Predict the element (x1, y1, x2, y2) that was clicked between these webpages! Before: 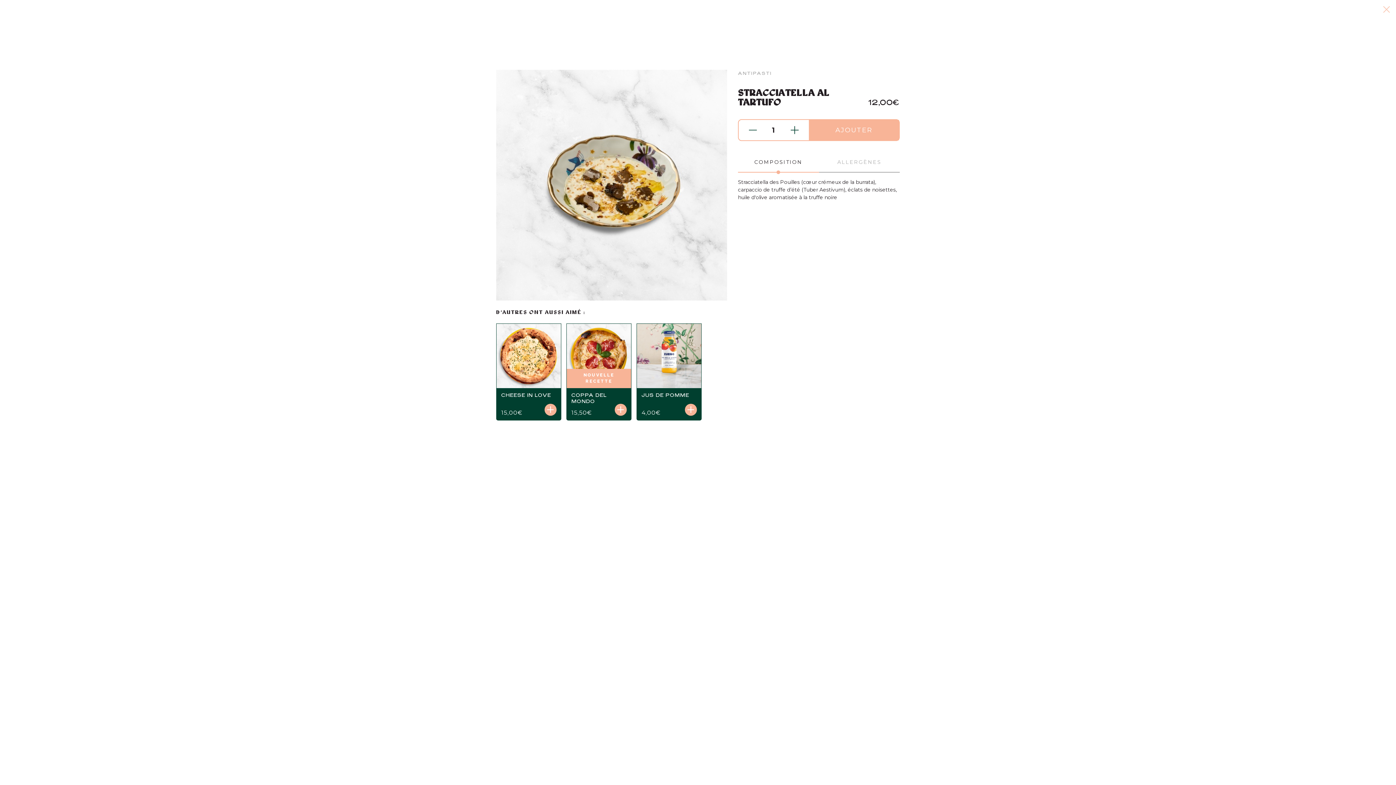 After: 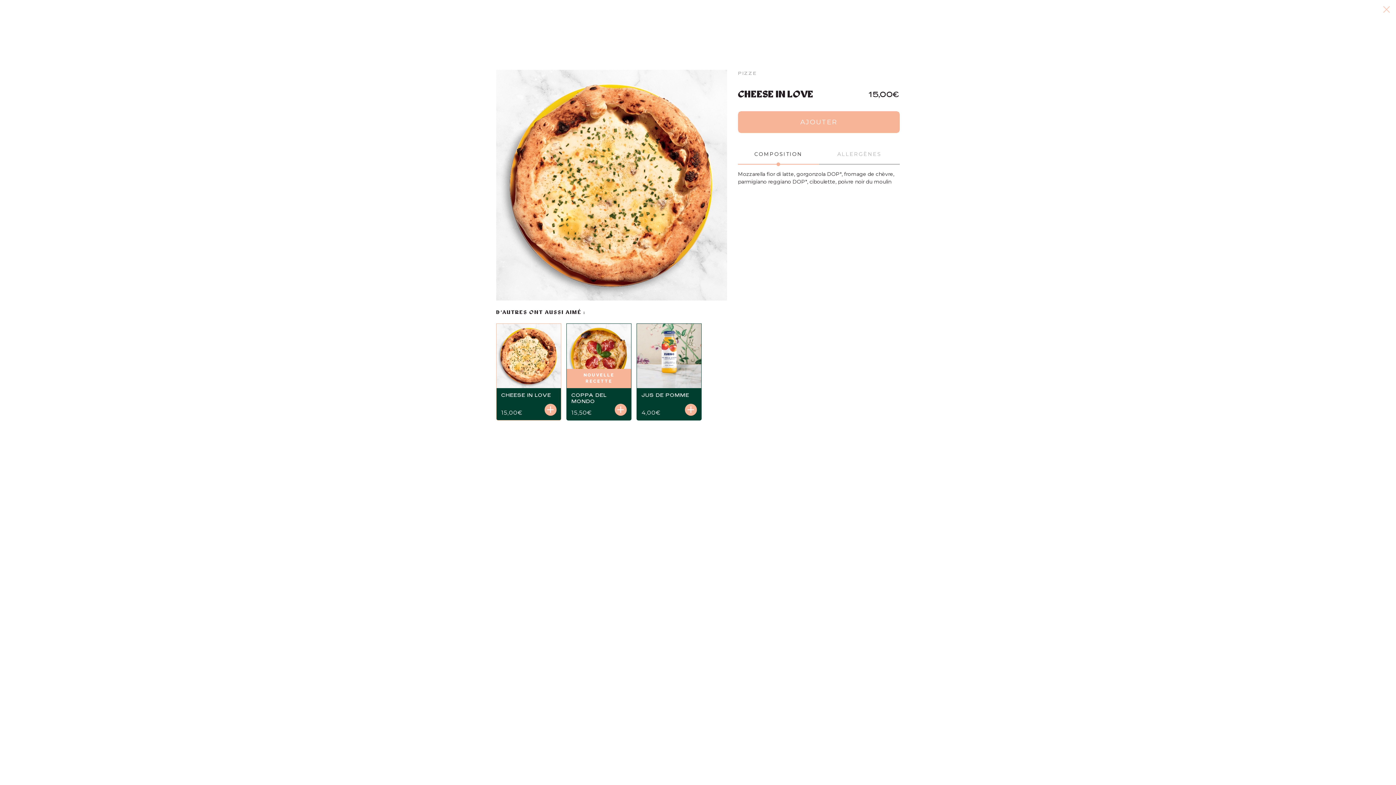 Action: bbox: (501, 392, 551, 398) label: CHEESE IN LOVE